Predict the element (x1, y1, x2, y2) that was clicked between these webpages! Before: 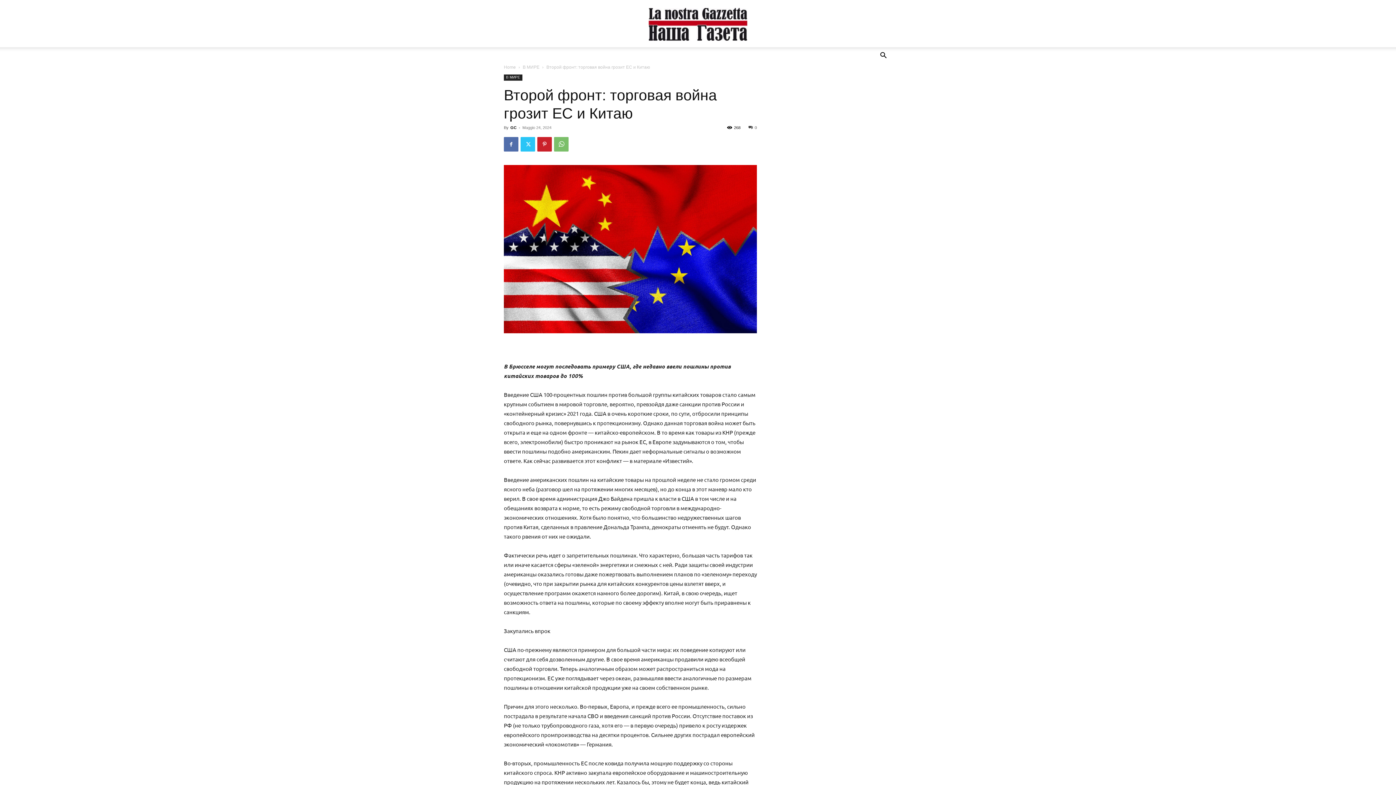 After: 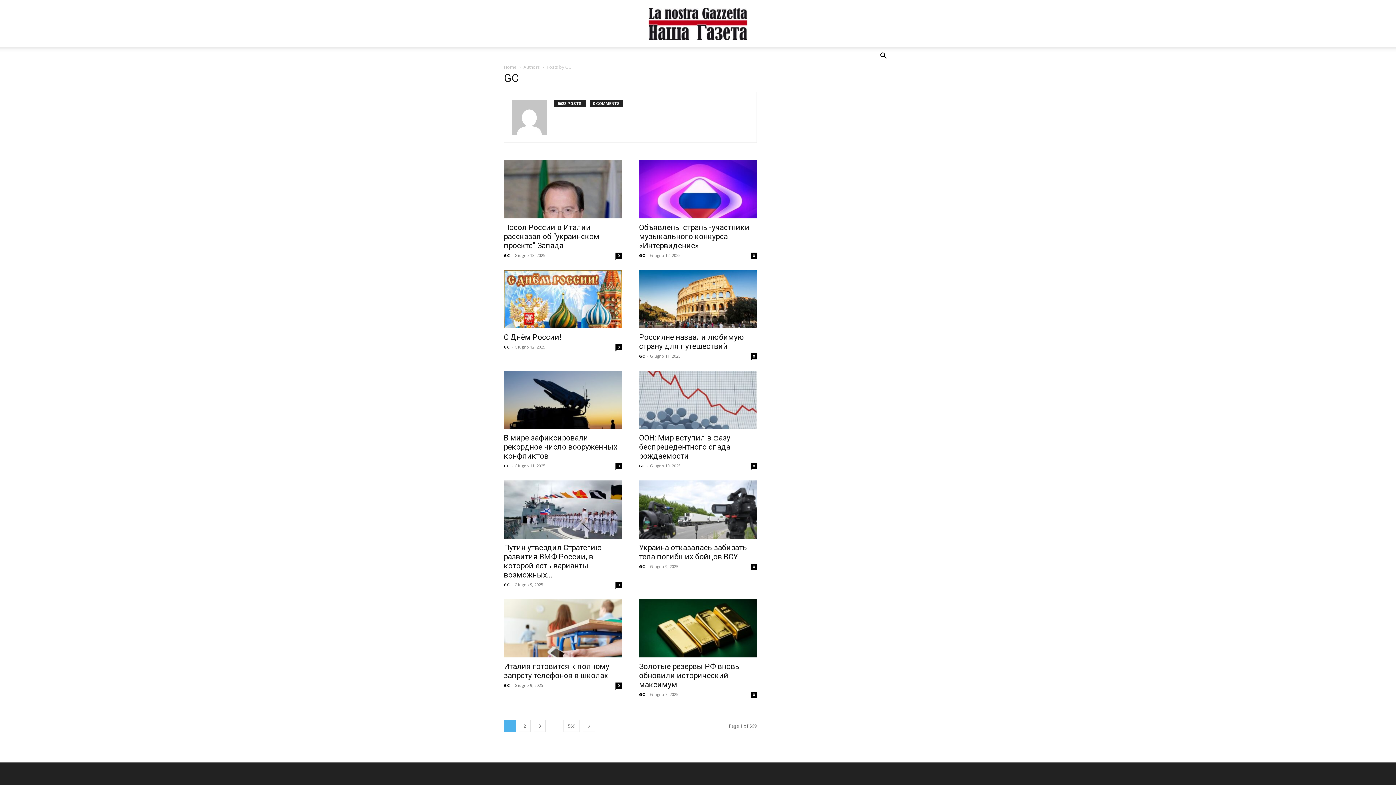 Action: label: GC bbox: (510, 125, 516, 129)